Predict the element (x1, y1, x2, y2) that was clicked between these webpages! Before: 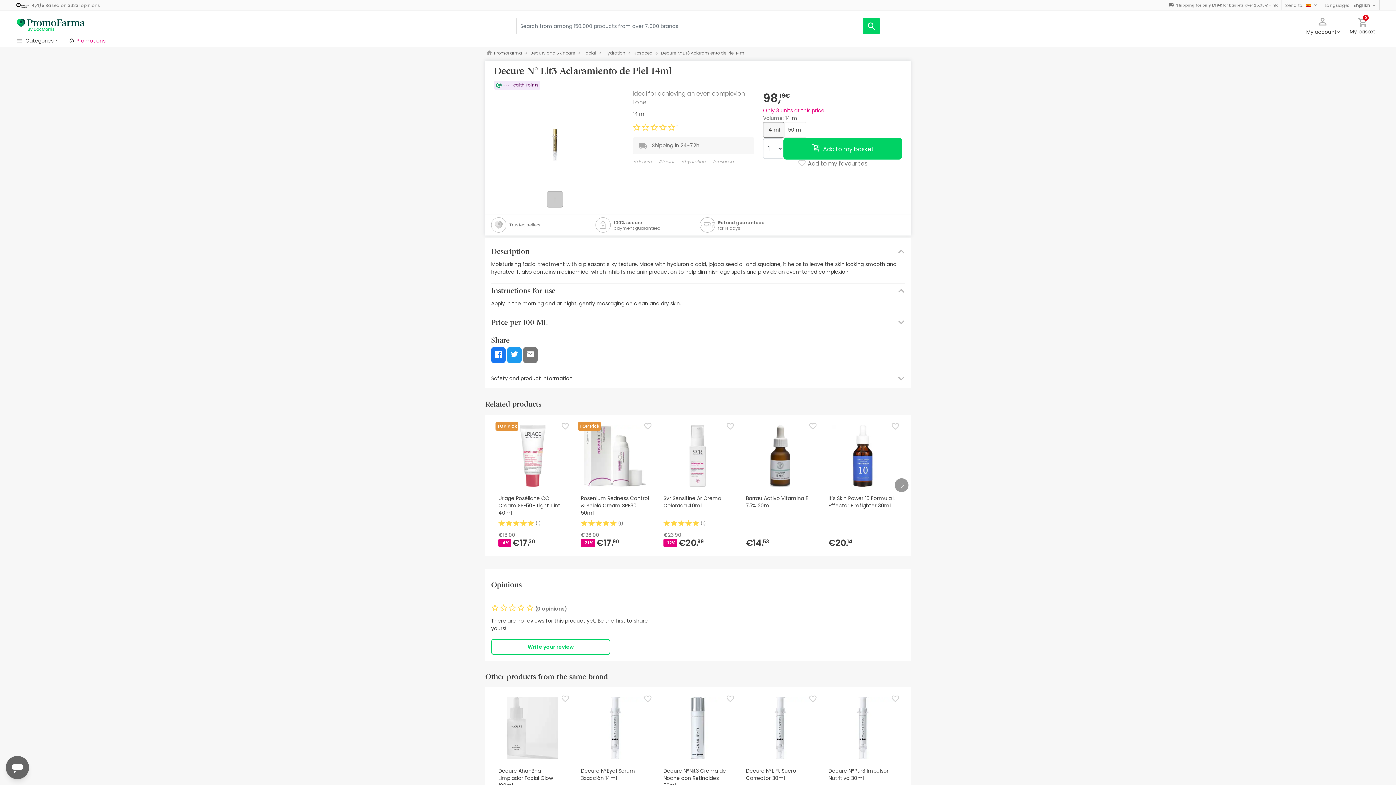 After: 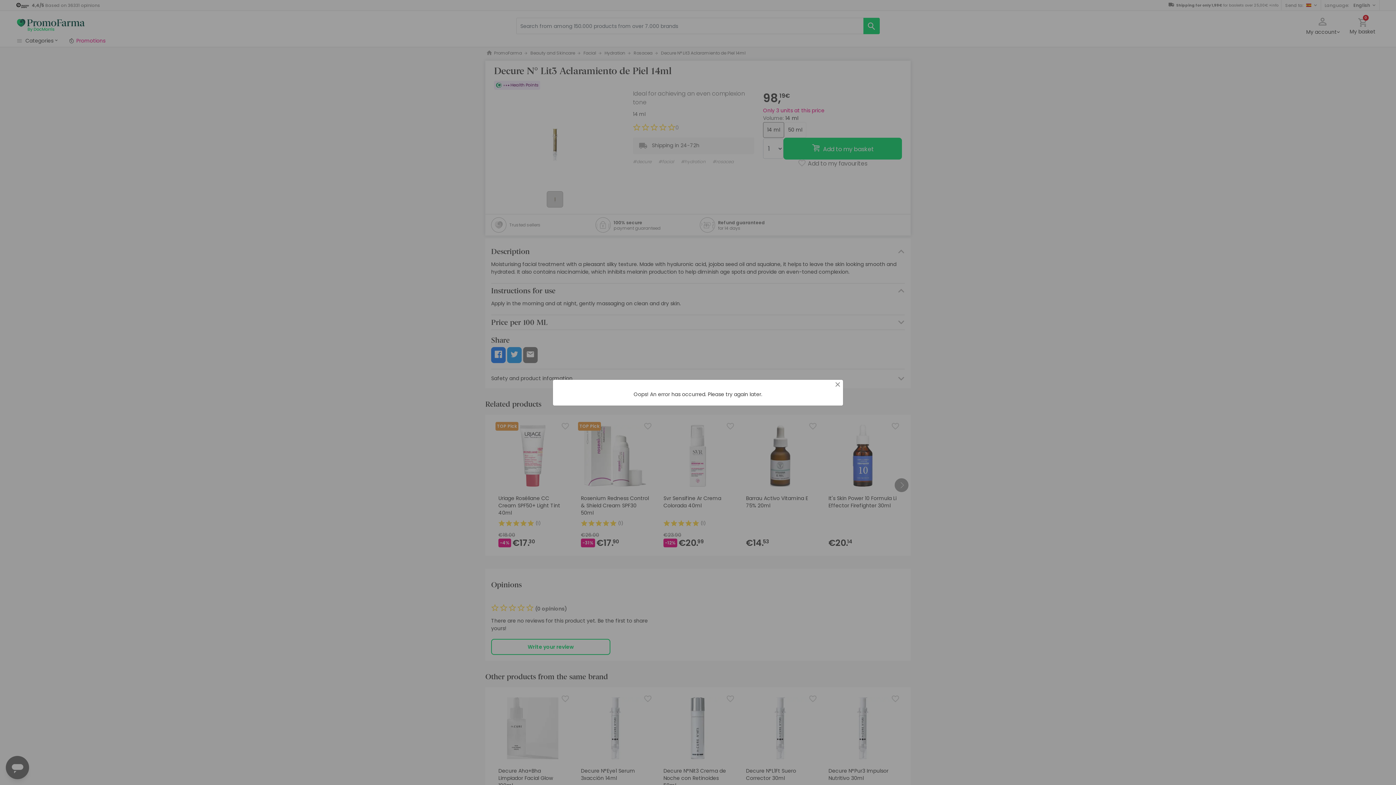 Action: label:  Add to my basket bbox: (783, 137, 902, 159)